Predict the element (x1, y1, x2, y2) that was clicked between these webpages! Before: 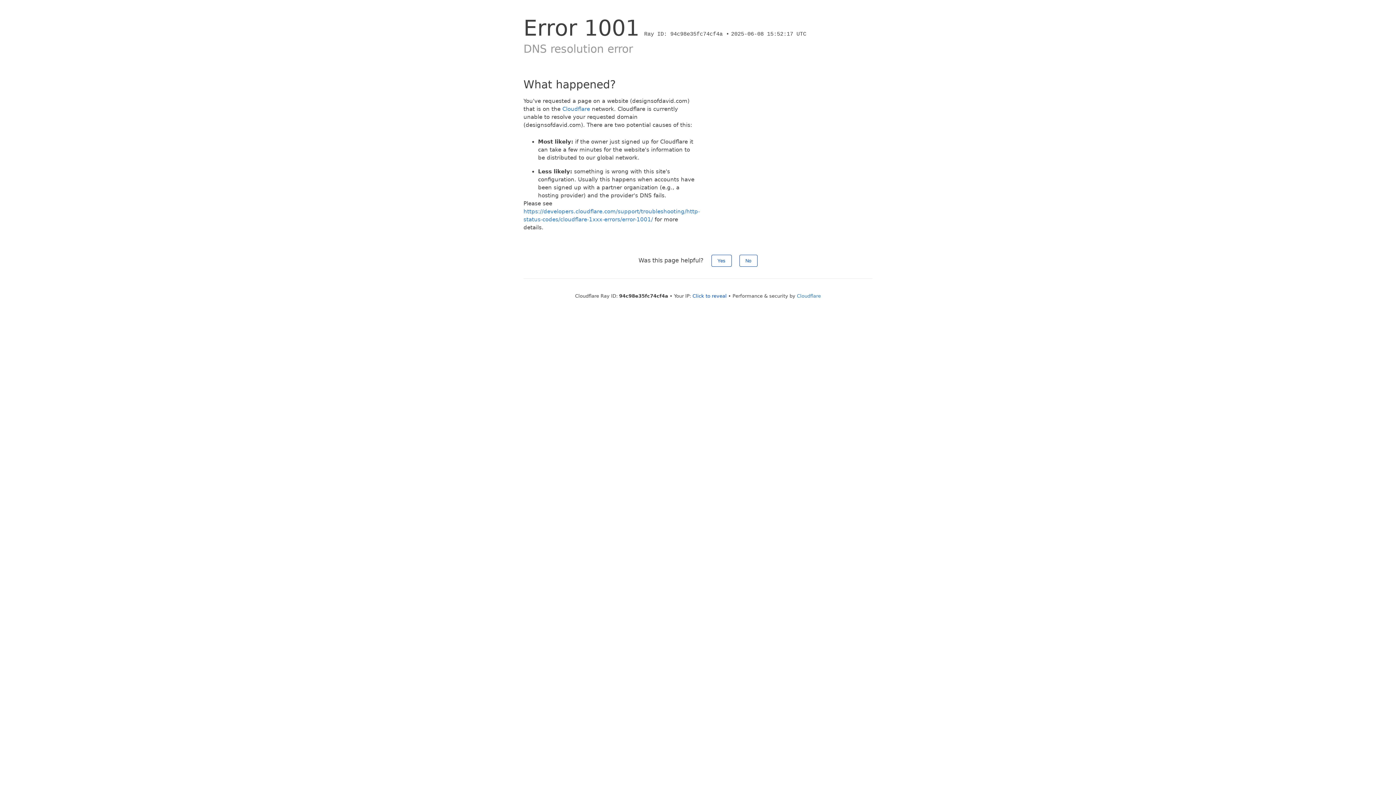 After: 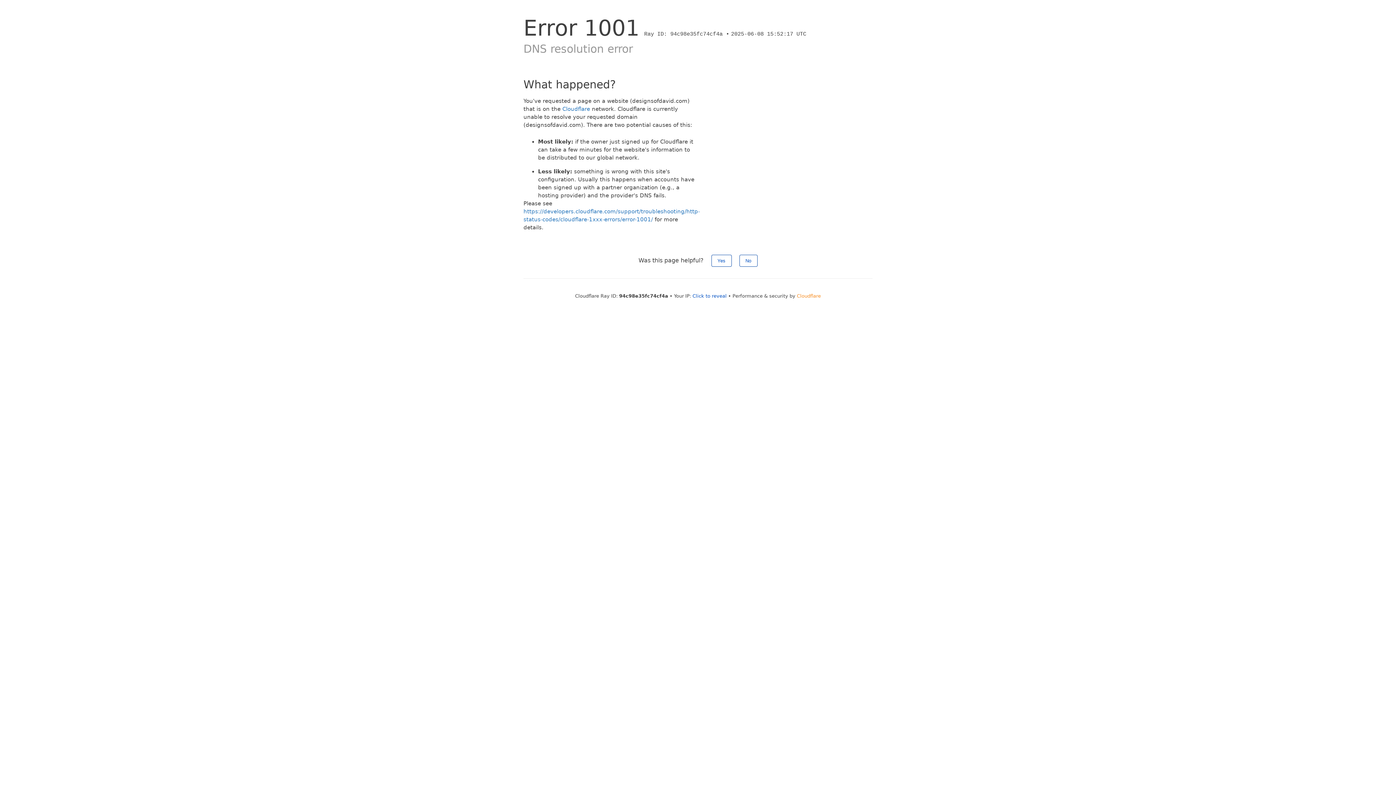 Action: label: Cloudflare bbox: (797, 293, 821, 298)